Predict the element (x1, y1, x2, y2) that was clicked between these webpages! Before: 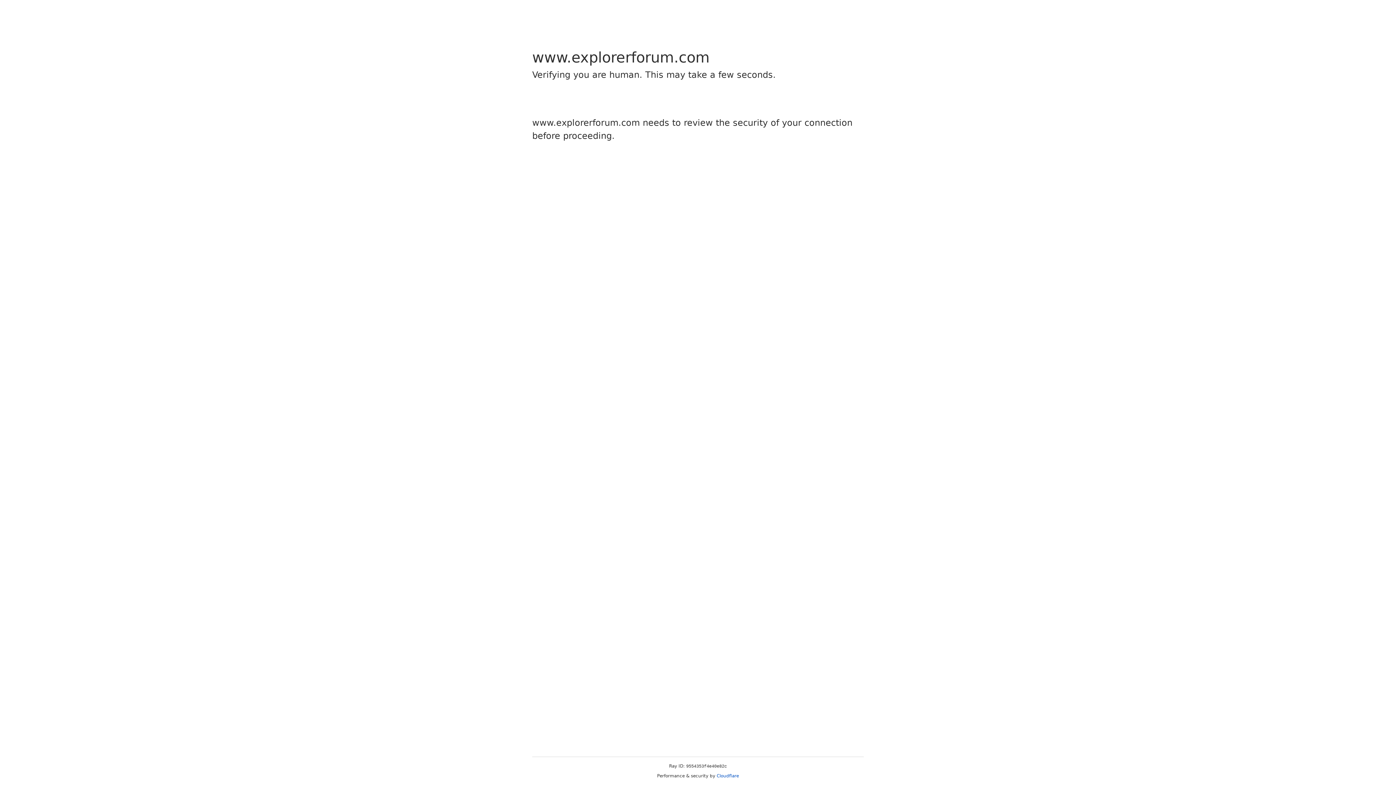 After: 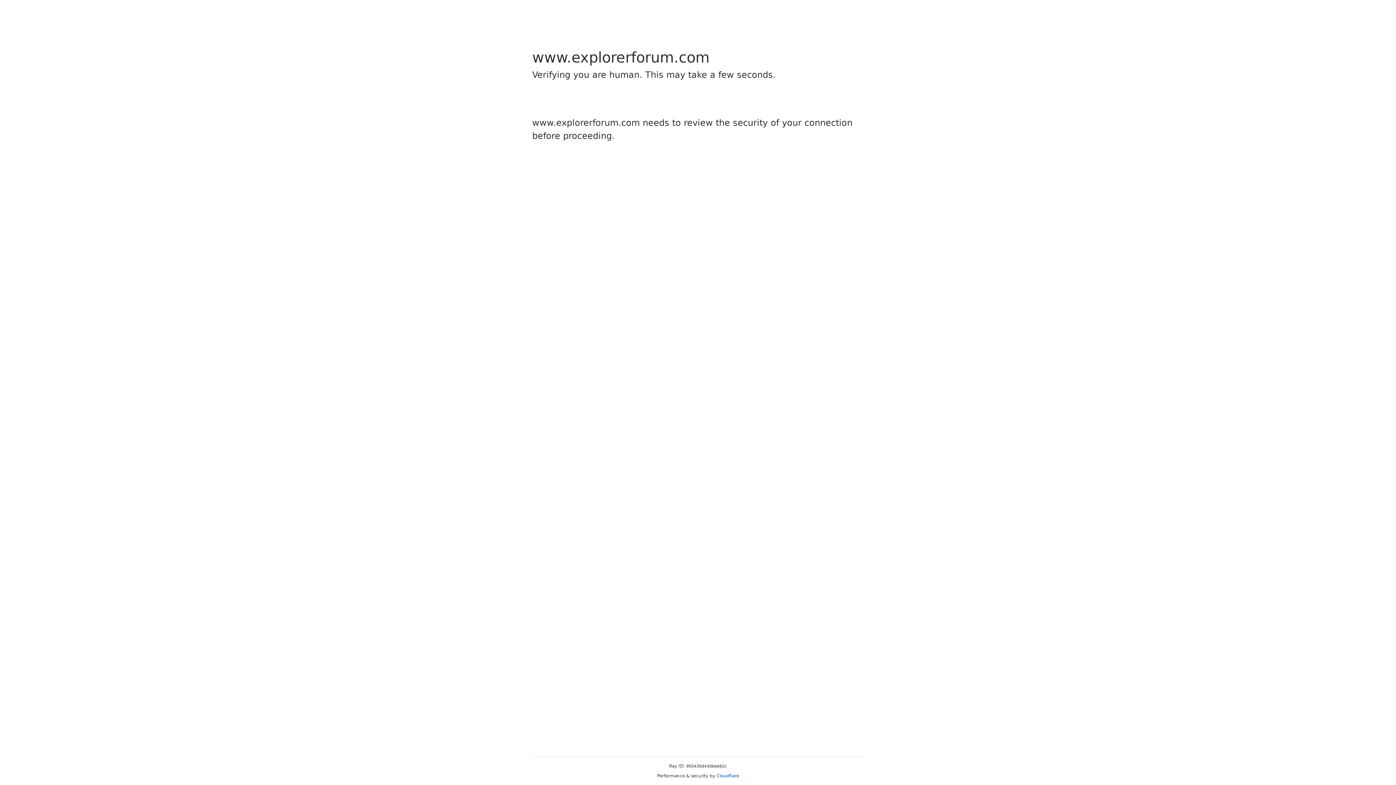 Action: bbox: (716, 773, 739, 778) label: Cloudflare